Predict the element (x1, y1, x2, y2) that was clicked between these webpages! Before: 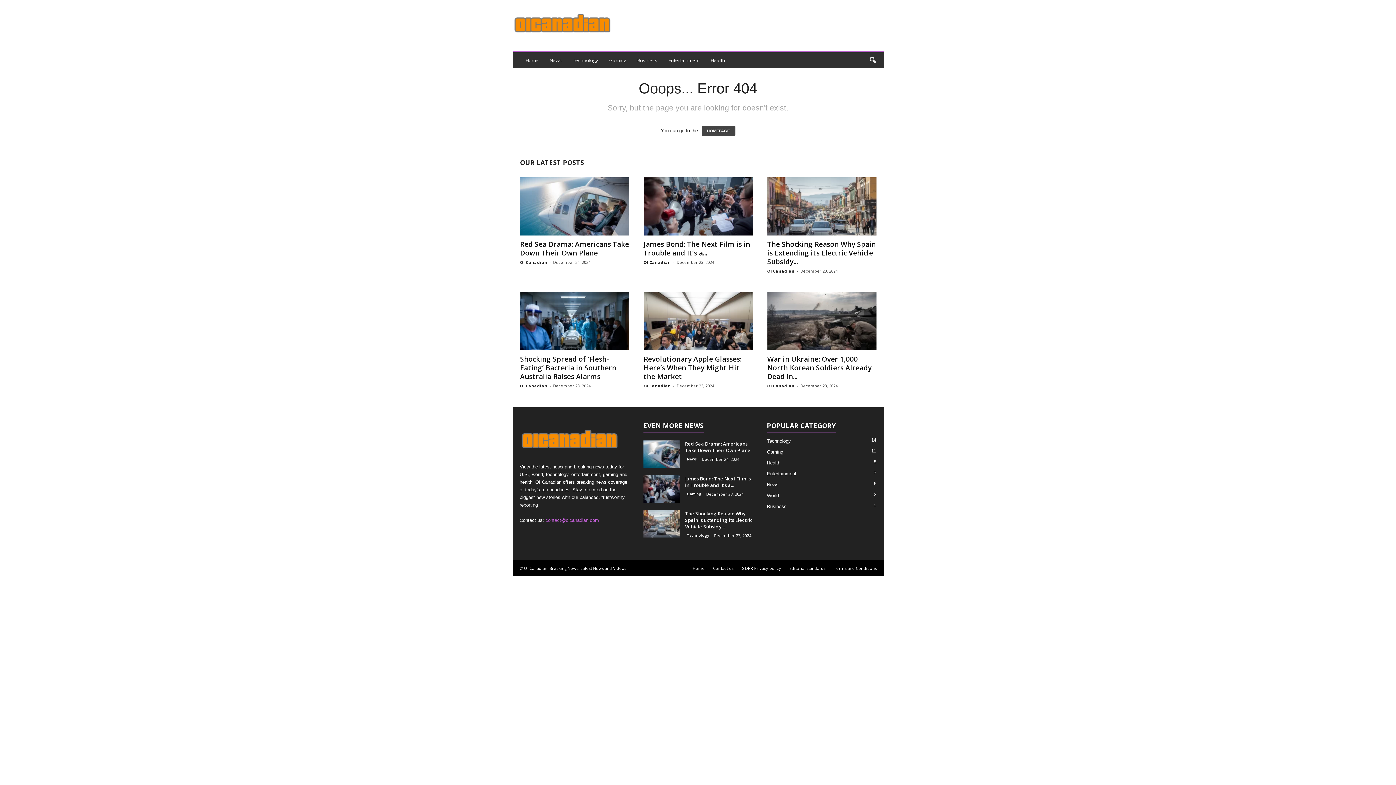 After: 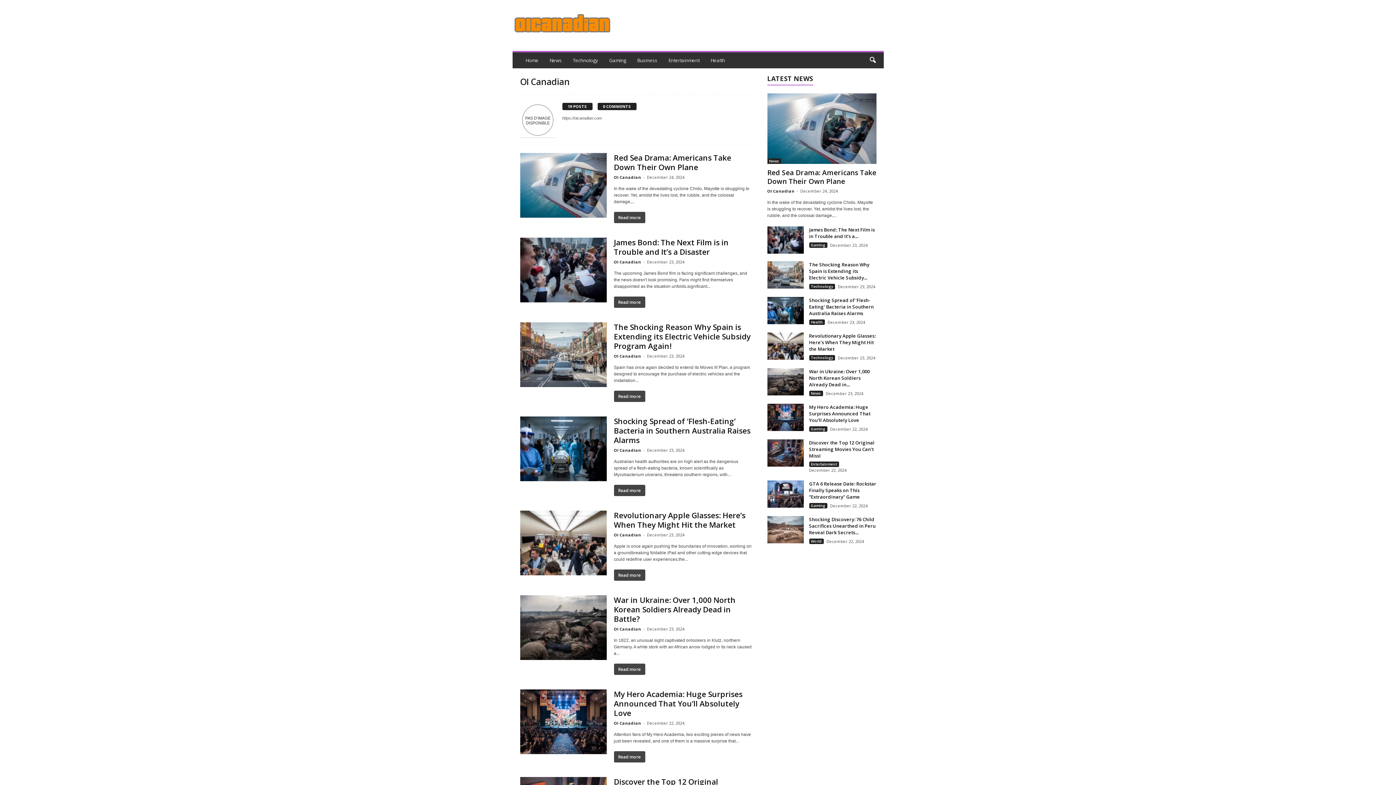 Action: bbox: (643, 259, 671, 265) label: OI Canadian